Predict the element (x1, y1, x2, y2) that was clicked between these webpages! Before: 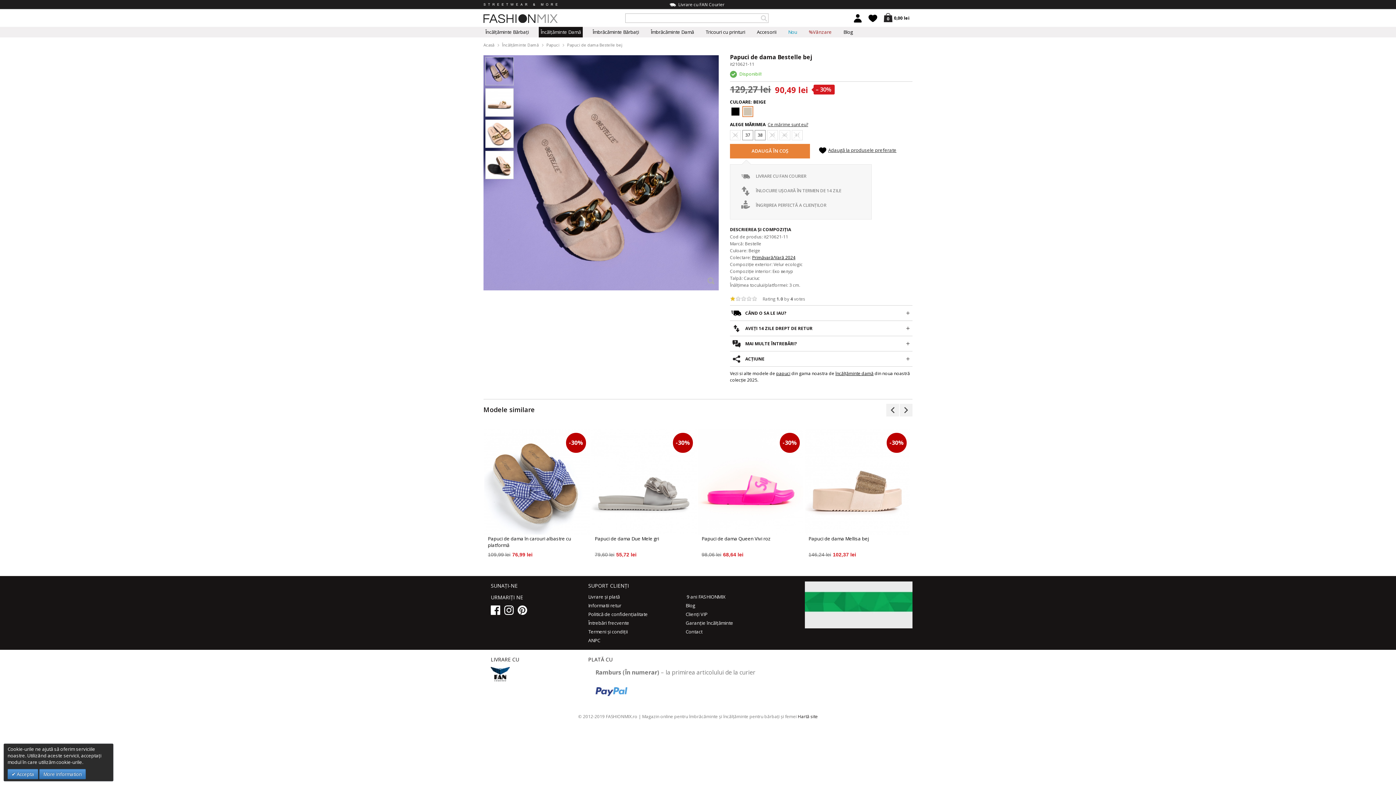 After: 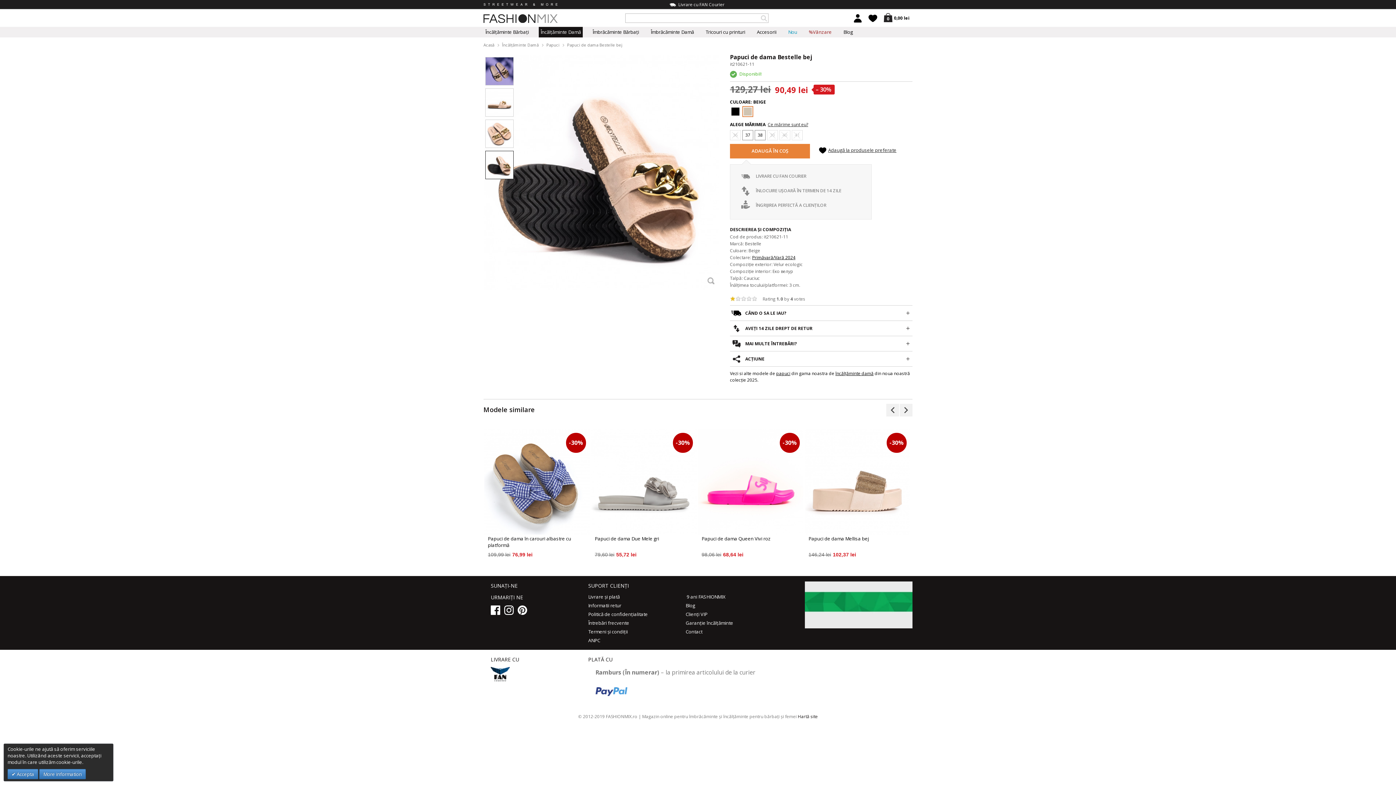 Action: bbox: (485, 150, 513, 179)